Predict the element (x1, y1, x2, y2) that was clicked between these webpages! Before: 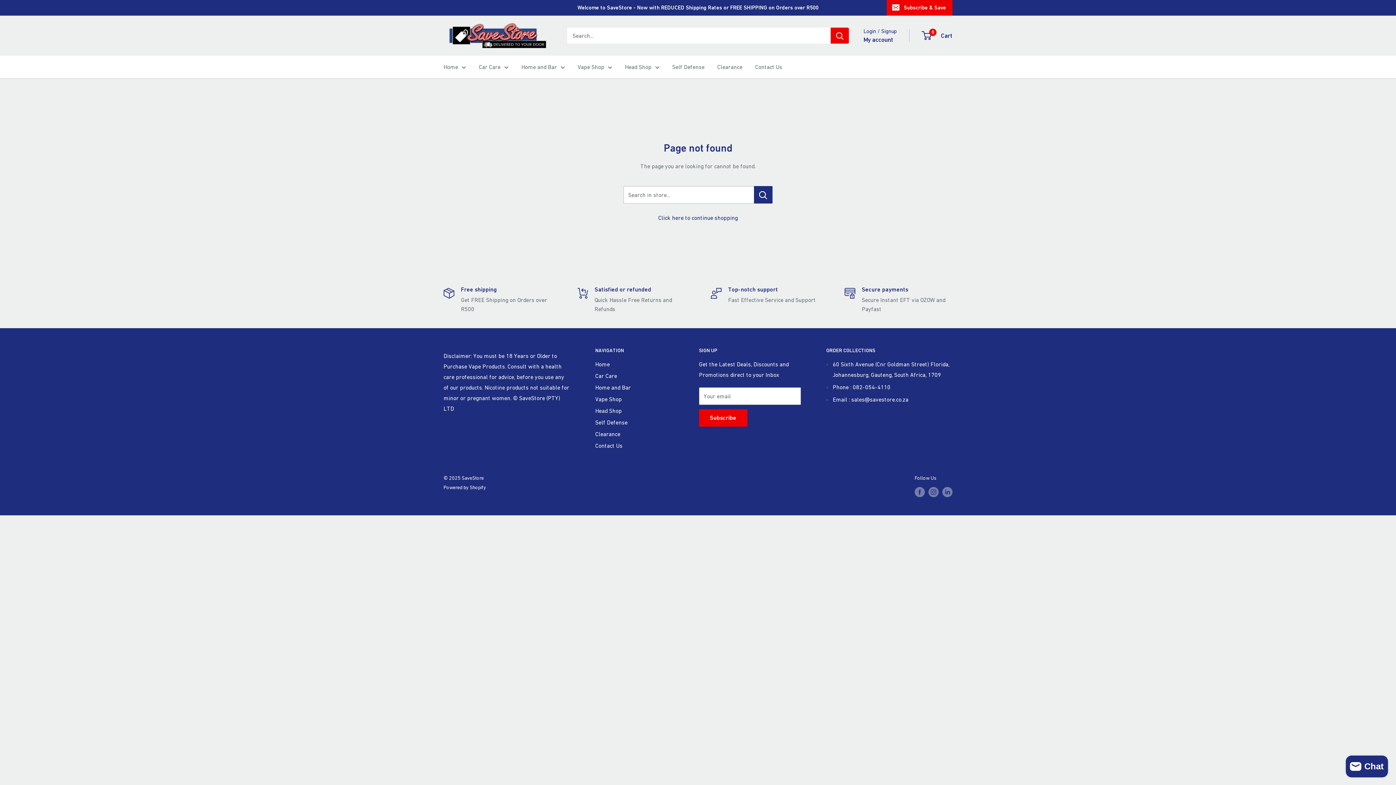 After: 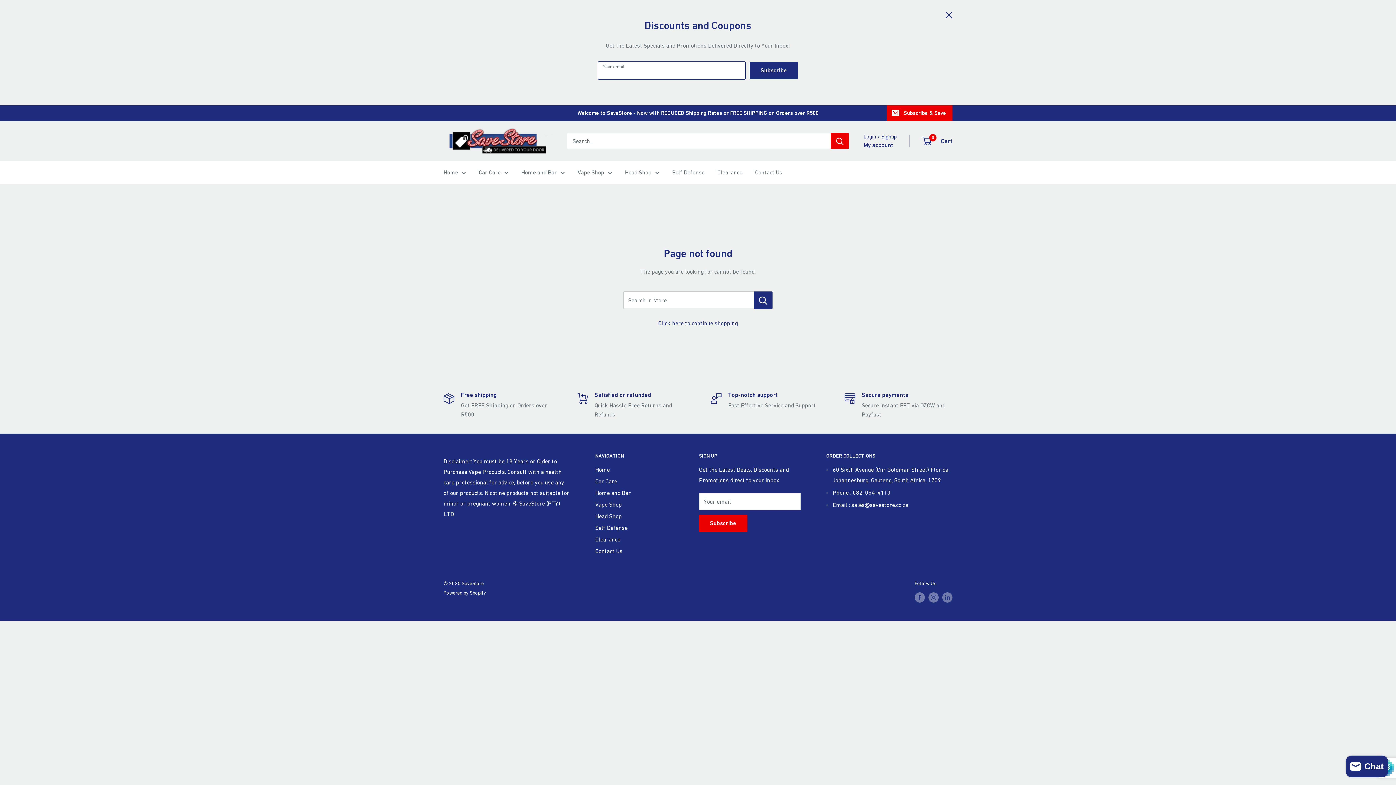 Action: bbox: (886, 0, 952, 15) label: Subscribe & Save